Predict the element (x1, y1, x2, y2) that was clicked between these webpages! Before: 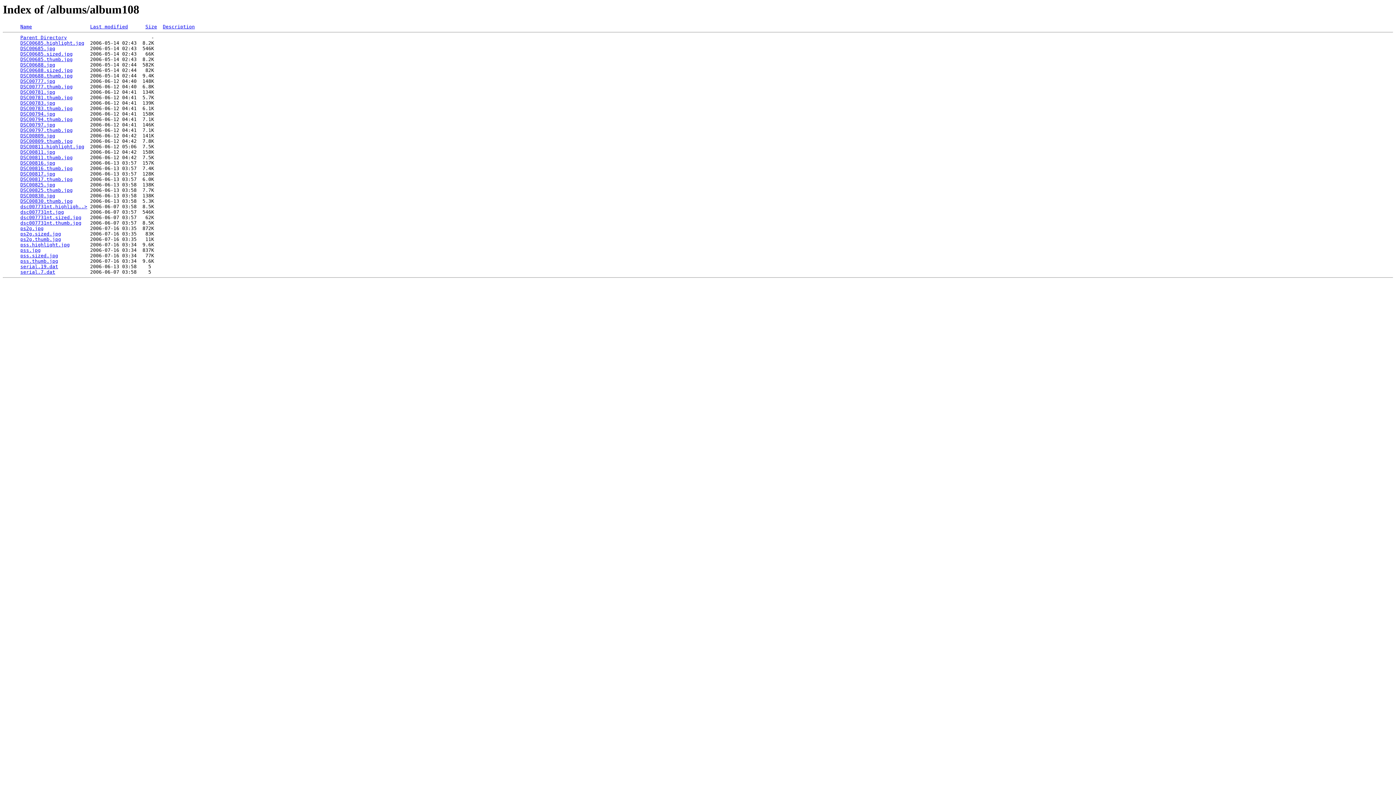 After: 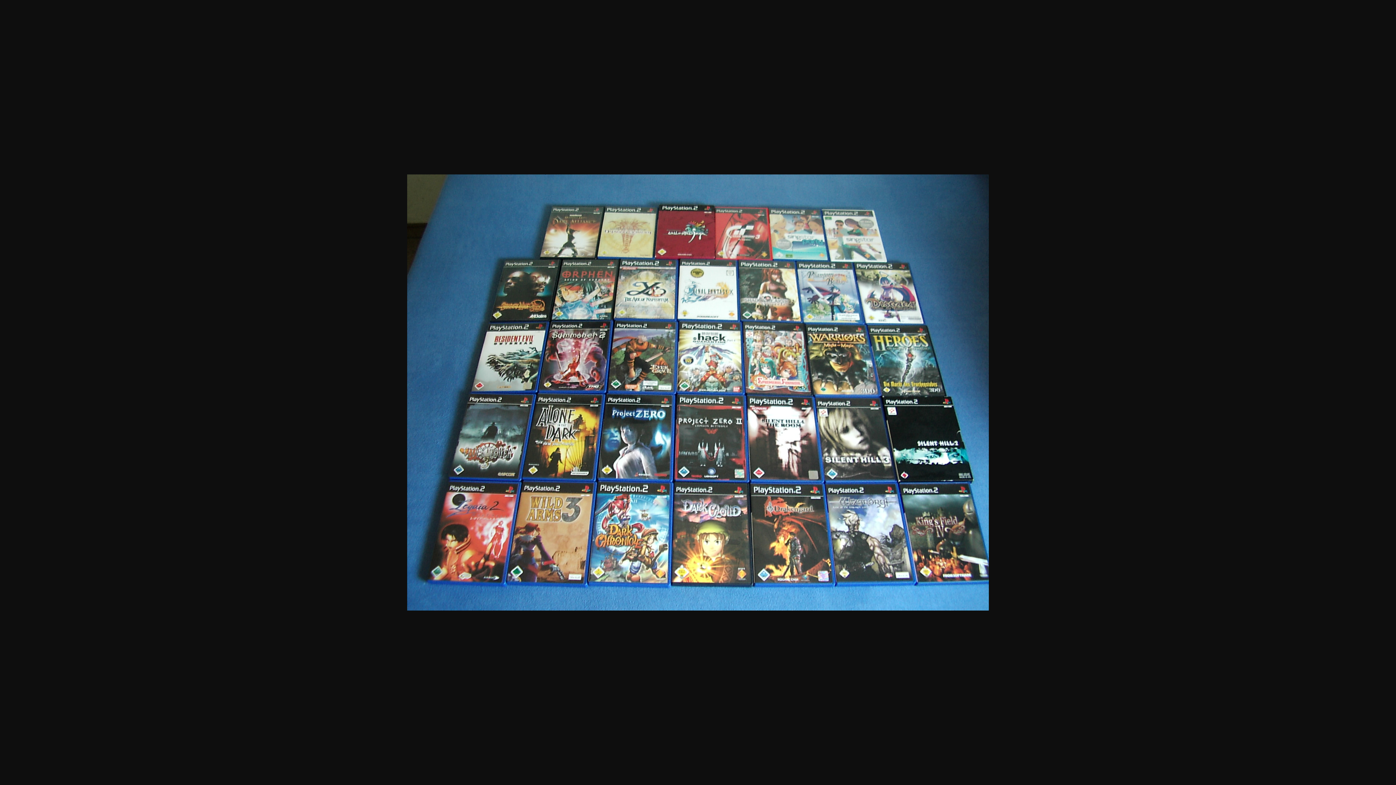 Action: label: ps2g.jpg bbox: (20, 225, 43, 231)